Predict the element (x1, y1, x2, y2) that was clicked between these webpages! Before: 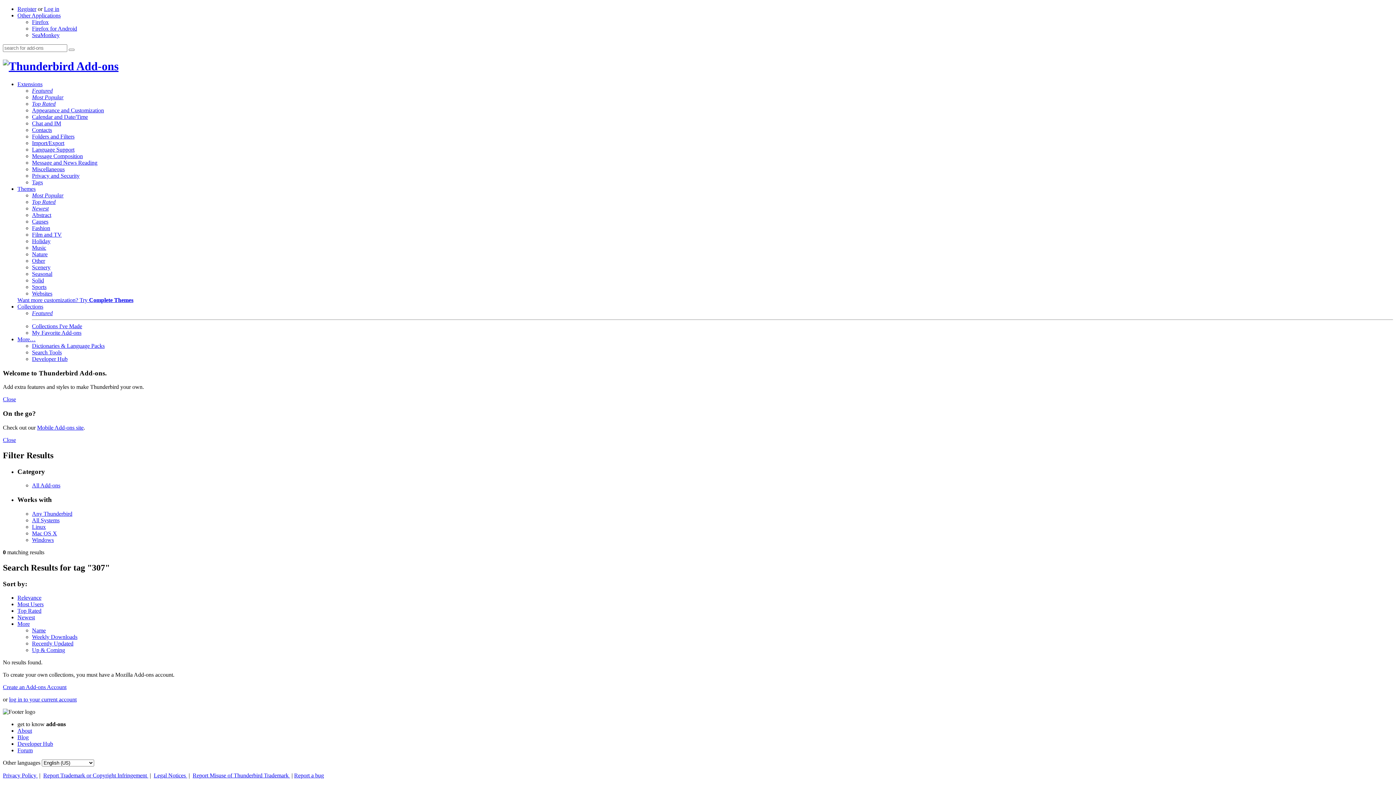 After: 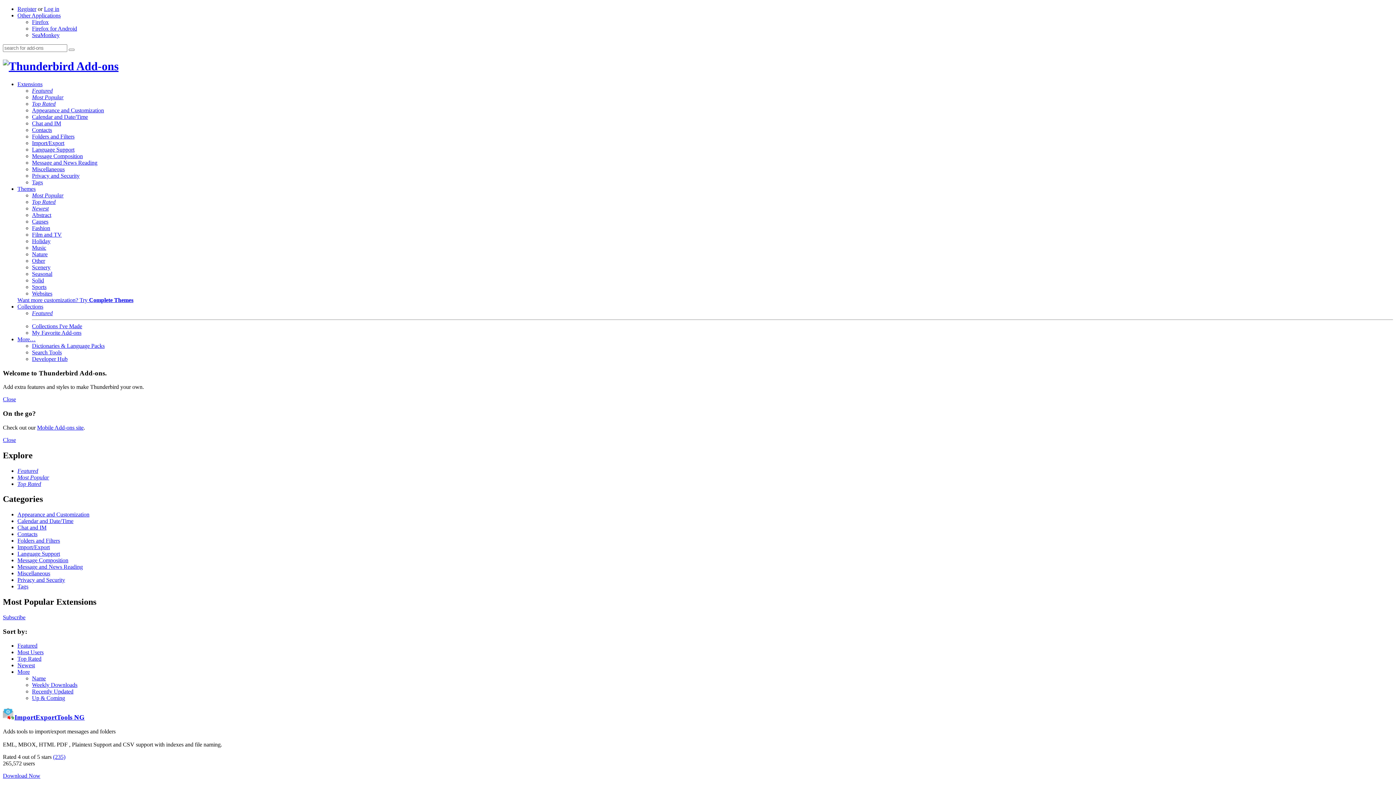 Action: bbox: (32, 94, 63, 100) label: Most Popular